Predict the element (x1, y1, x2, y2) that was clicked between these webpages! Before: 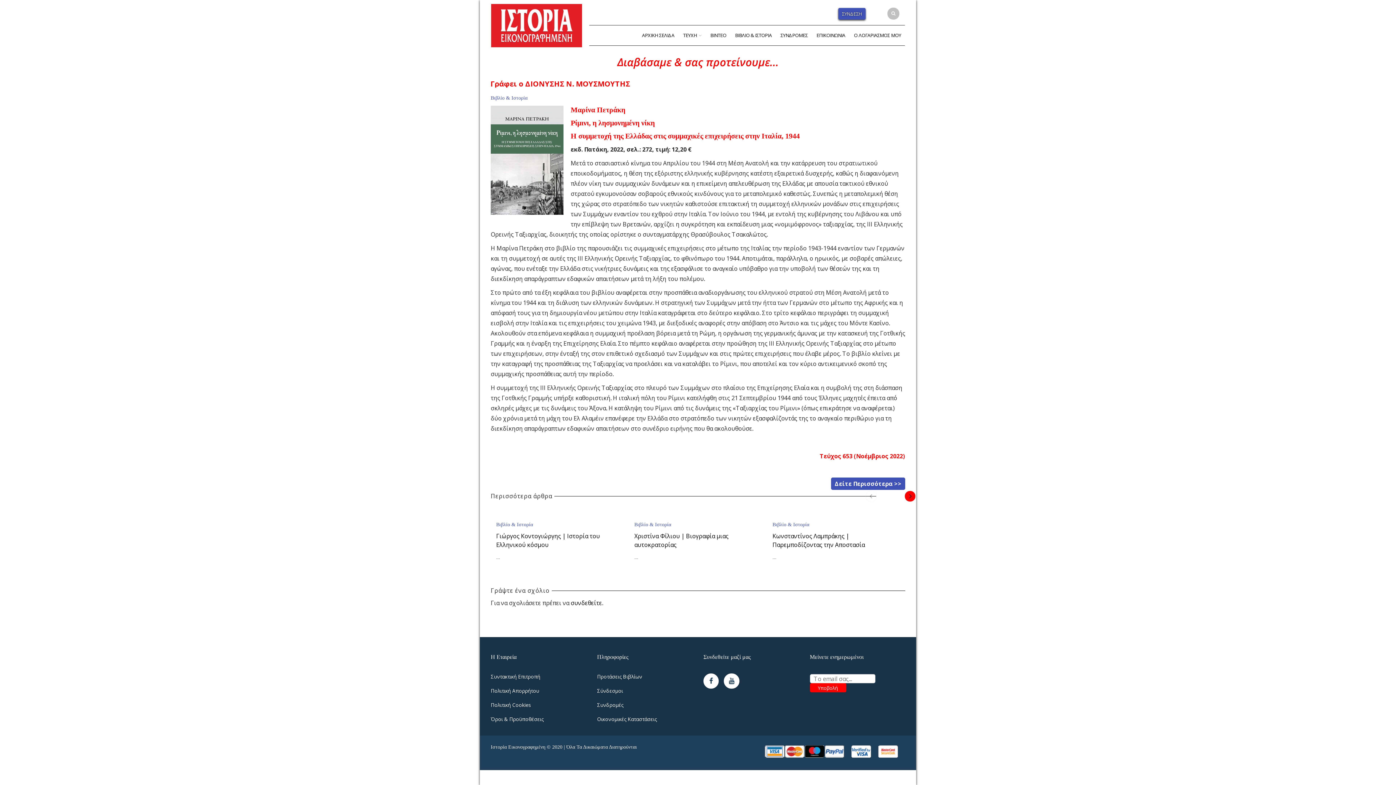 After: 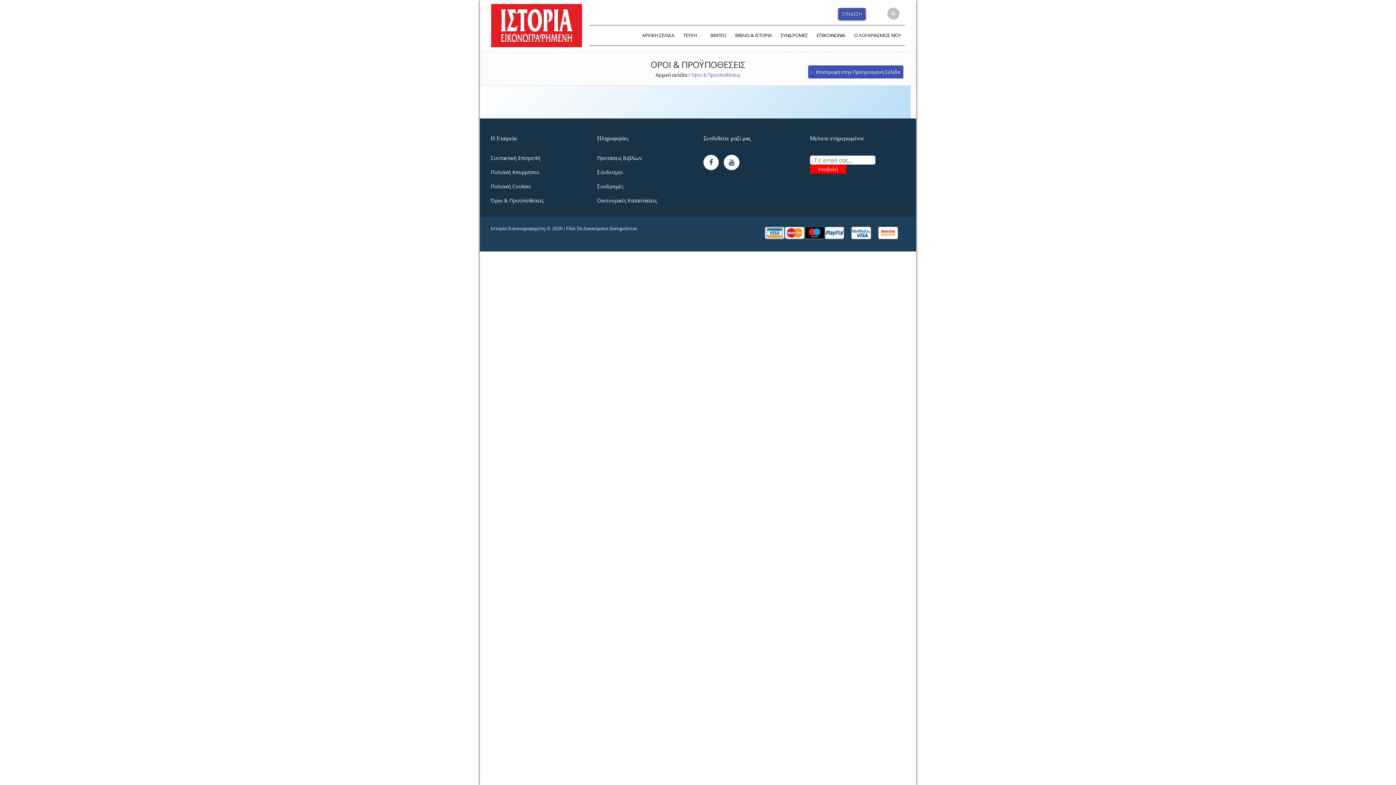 Action: label: Όροι & Προϋποθέσεις bbox: (490, 716, 543, 722)